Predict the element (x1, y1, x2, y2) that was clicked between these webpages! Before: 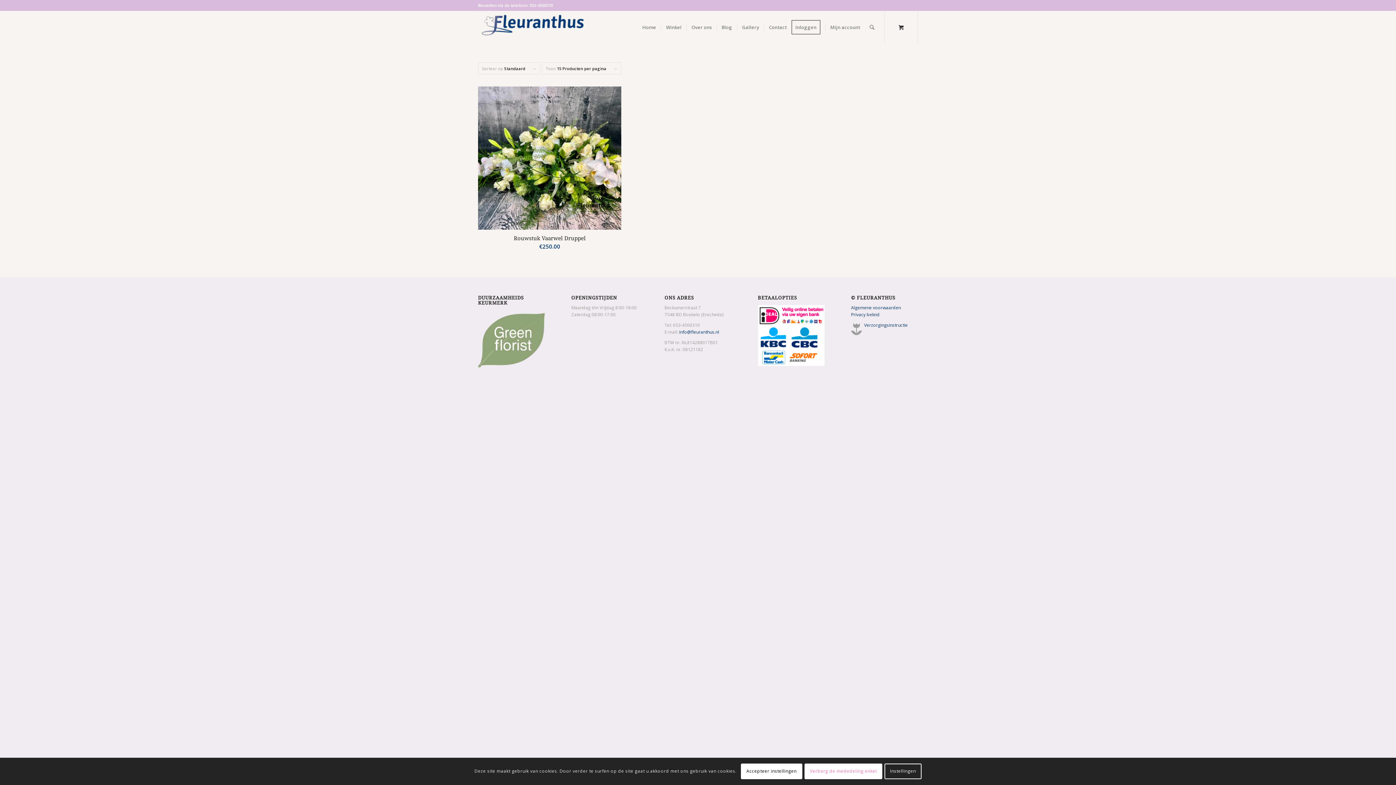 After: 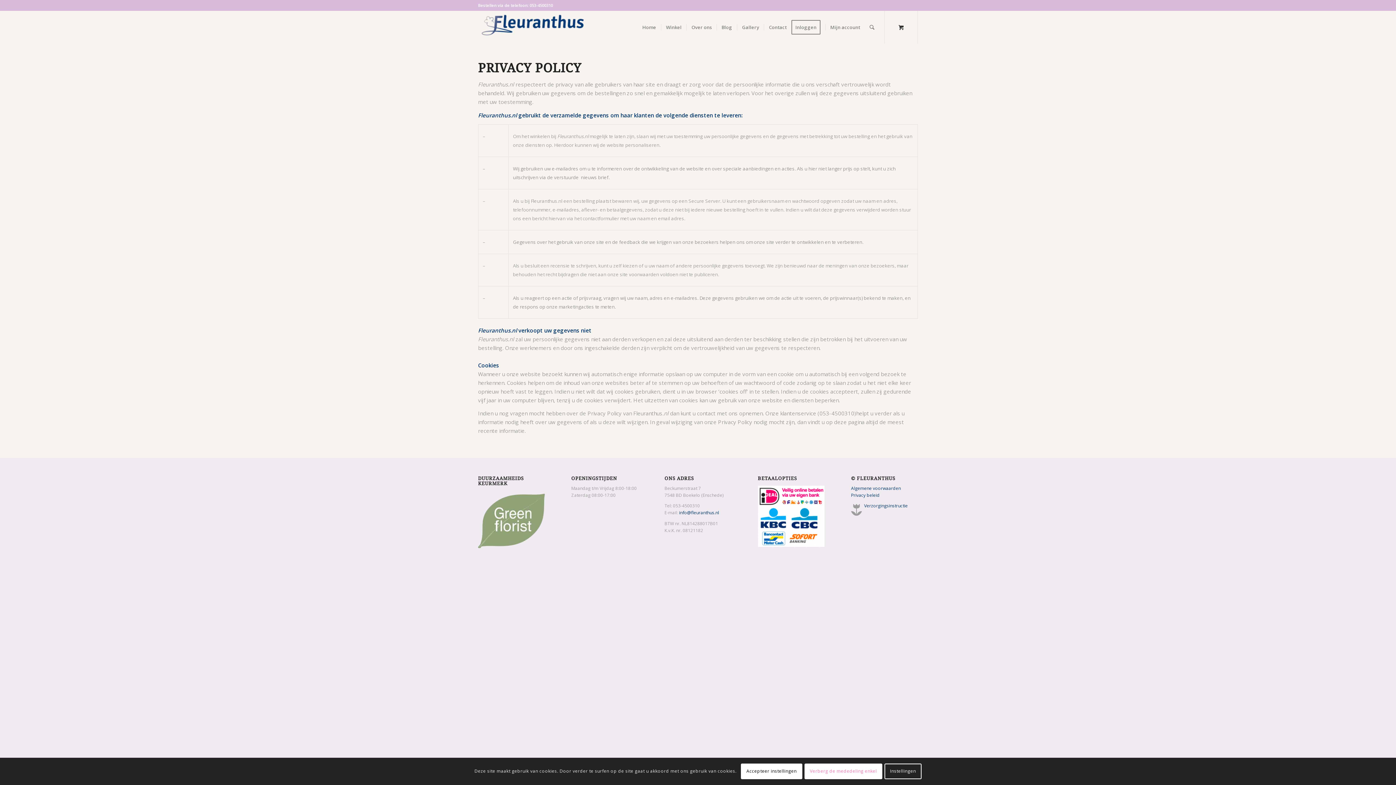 Action: label: Privacy beleid bbox: (851, 311, 880, 317)